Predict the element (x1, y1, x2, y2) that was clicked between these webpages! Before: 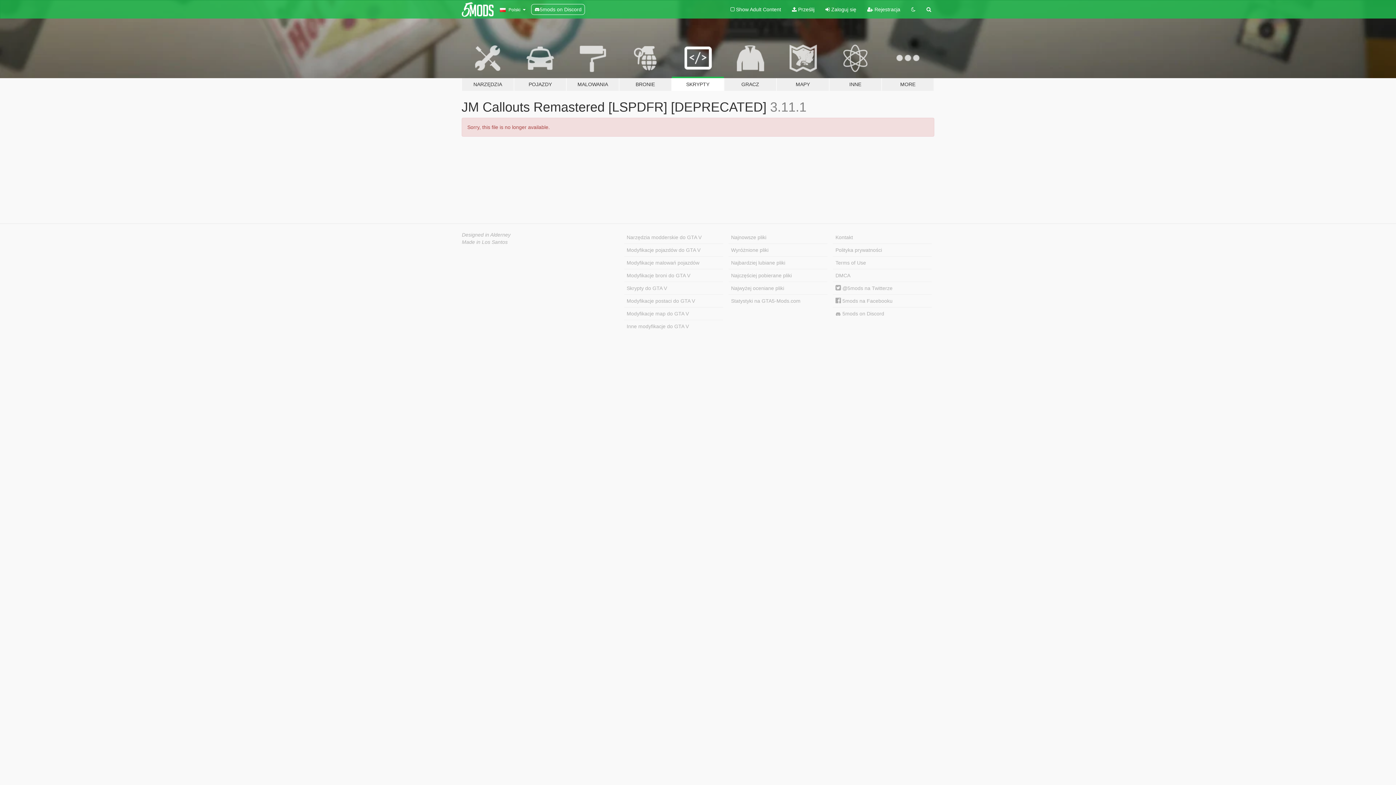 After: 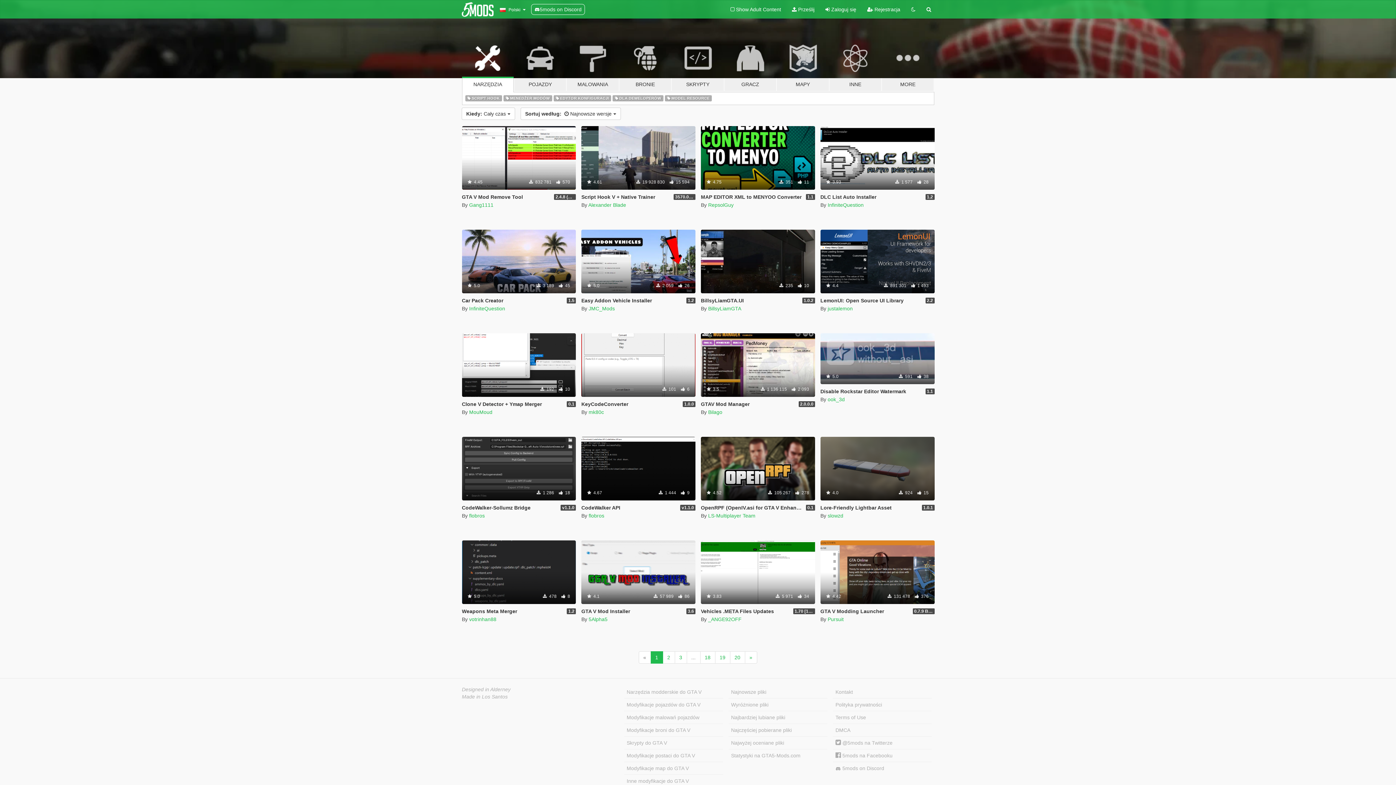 Action: label: Narzędzia modderskie do GTA V bbox: (624, 231, 723, 244)